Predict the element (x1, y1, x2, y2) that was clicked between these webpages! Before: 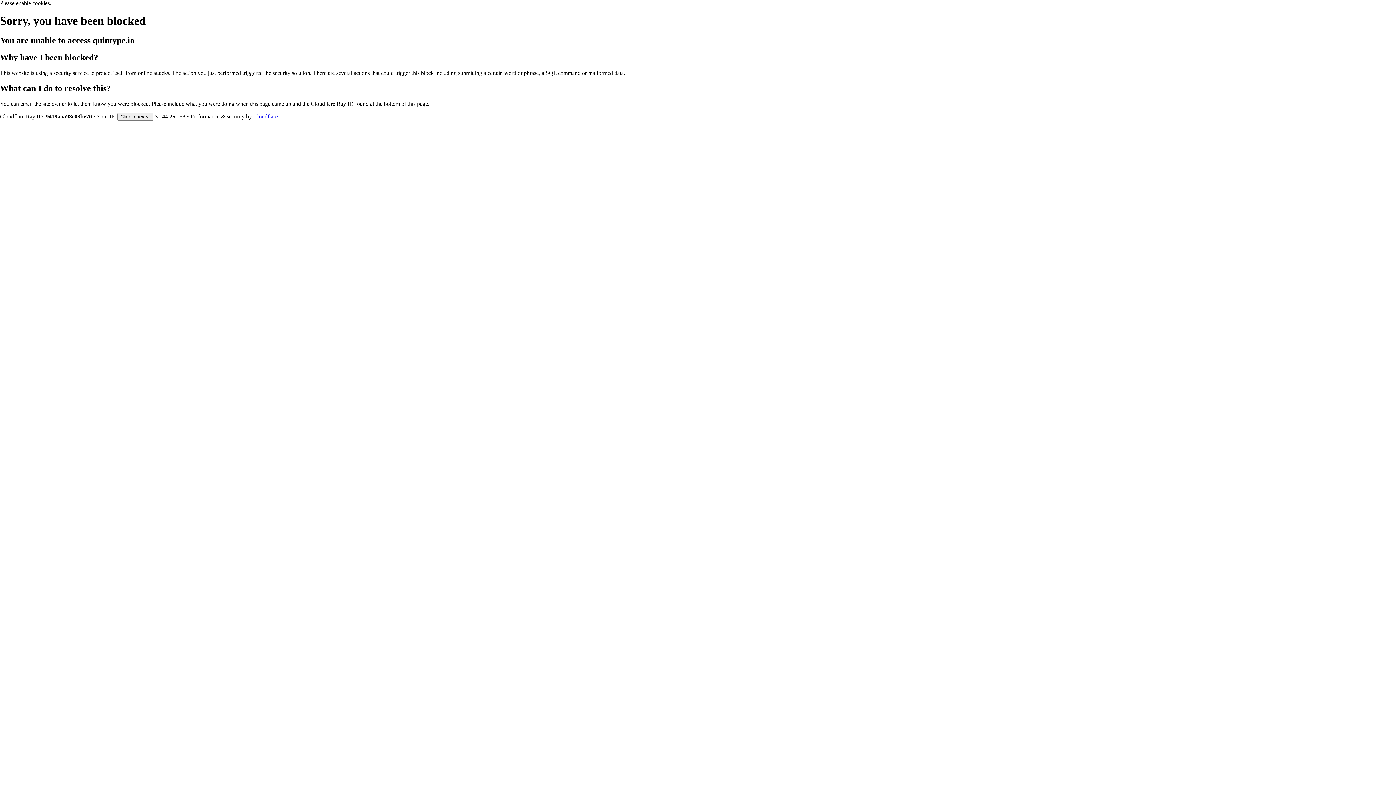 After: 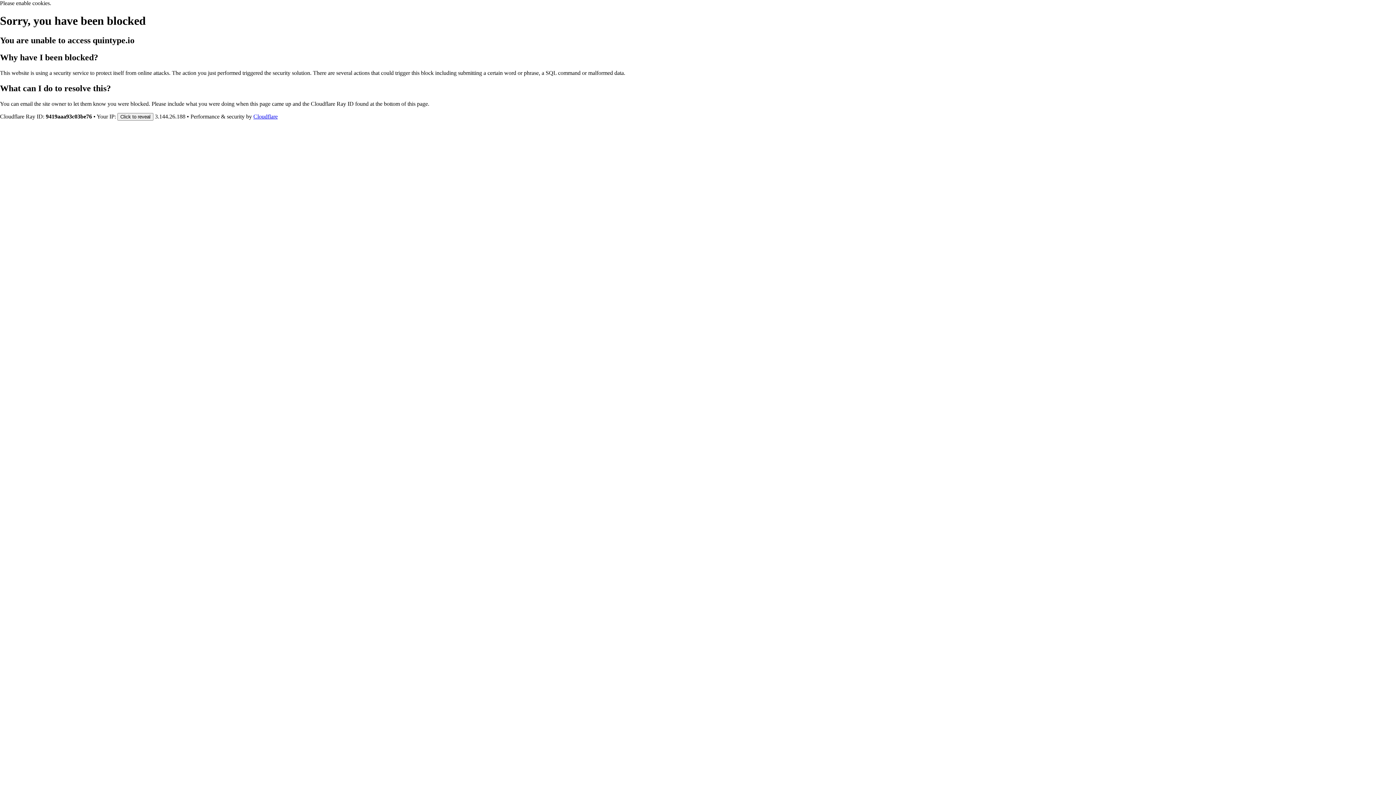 Action: bbox: (253, 113, 277, 119) label: Cloudflare